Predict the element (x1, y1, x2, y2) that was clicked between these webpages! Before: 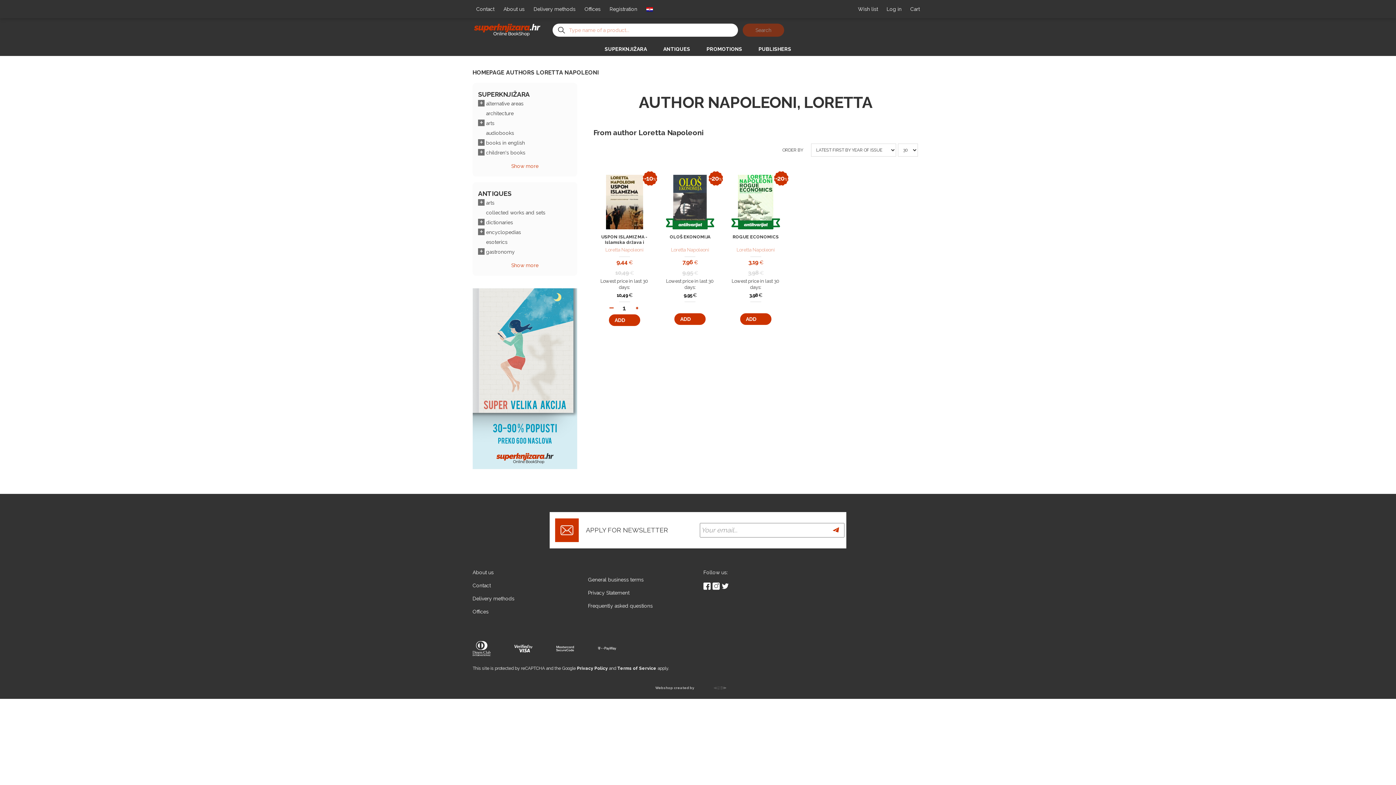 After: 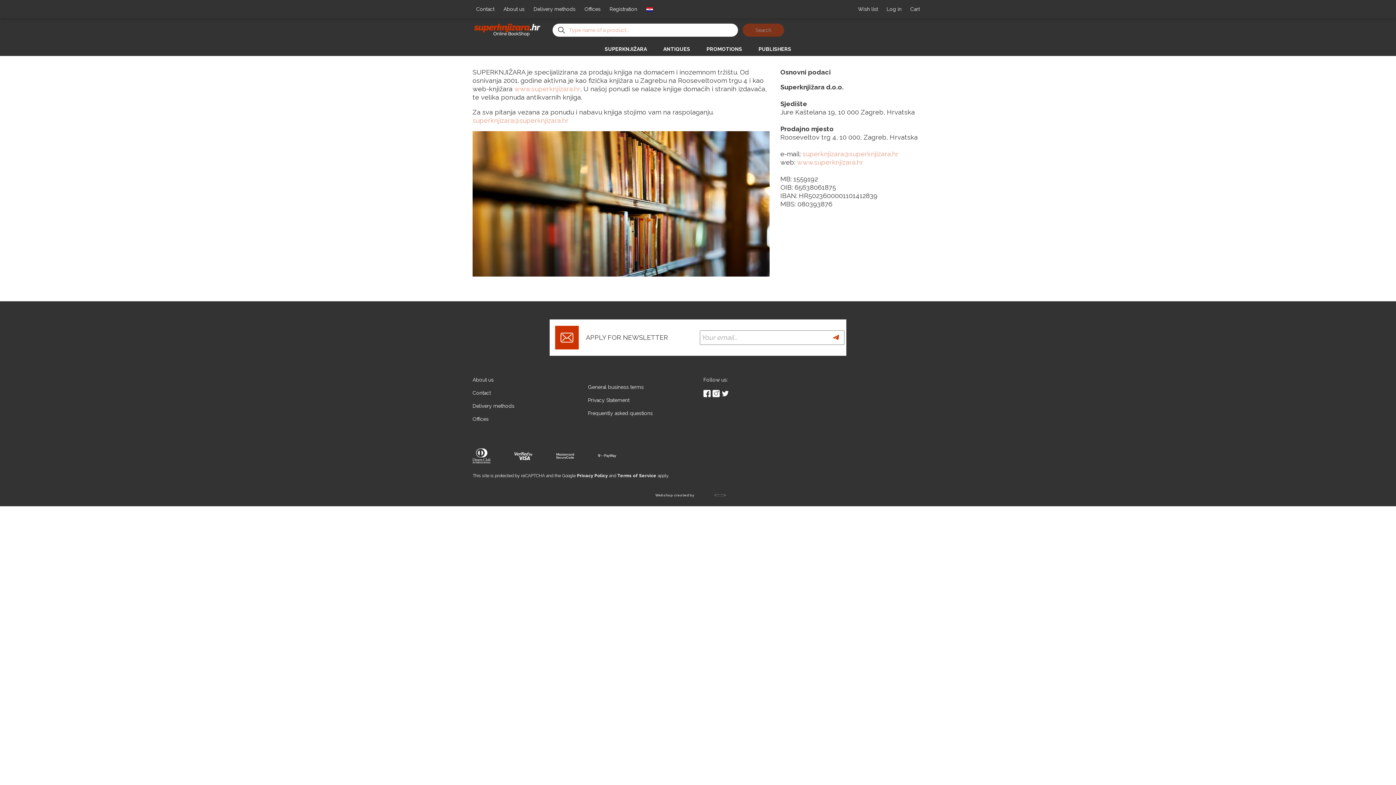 Action: bbox: (500, 0, 528, 18) label: About us